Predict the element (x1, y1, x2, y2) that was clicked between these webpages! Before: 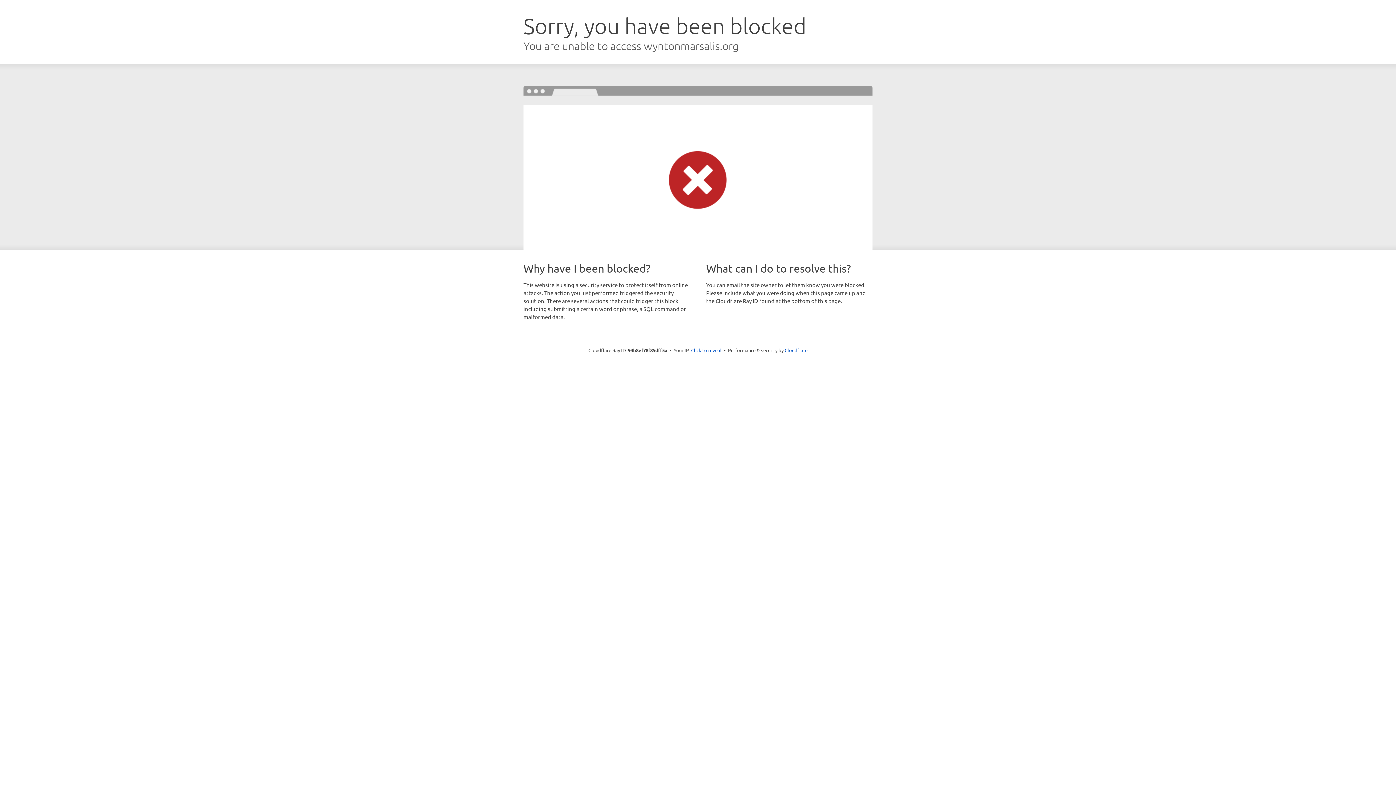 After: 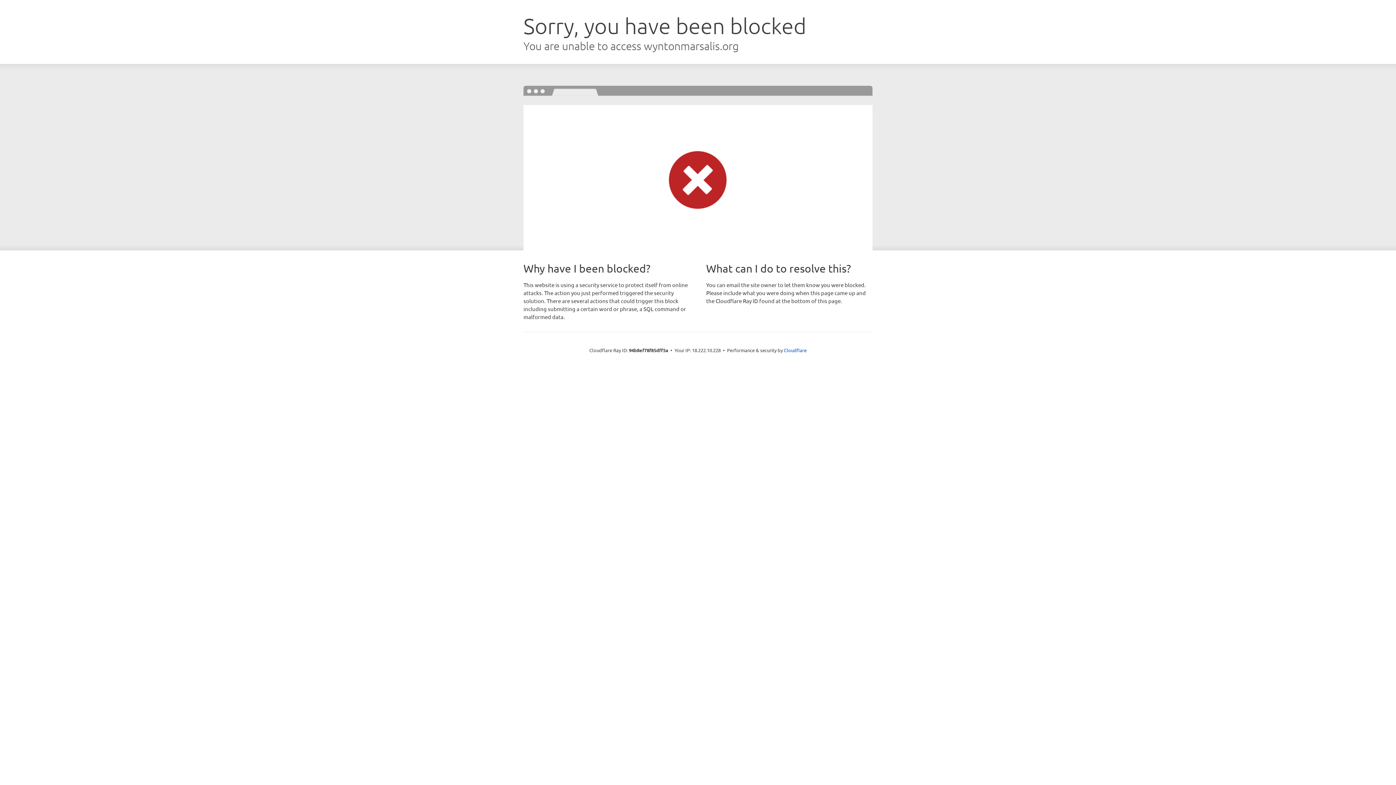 Action: label: Click to reveal bbox: (691, 346, 721, 353)